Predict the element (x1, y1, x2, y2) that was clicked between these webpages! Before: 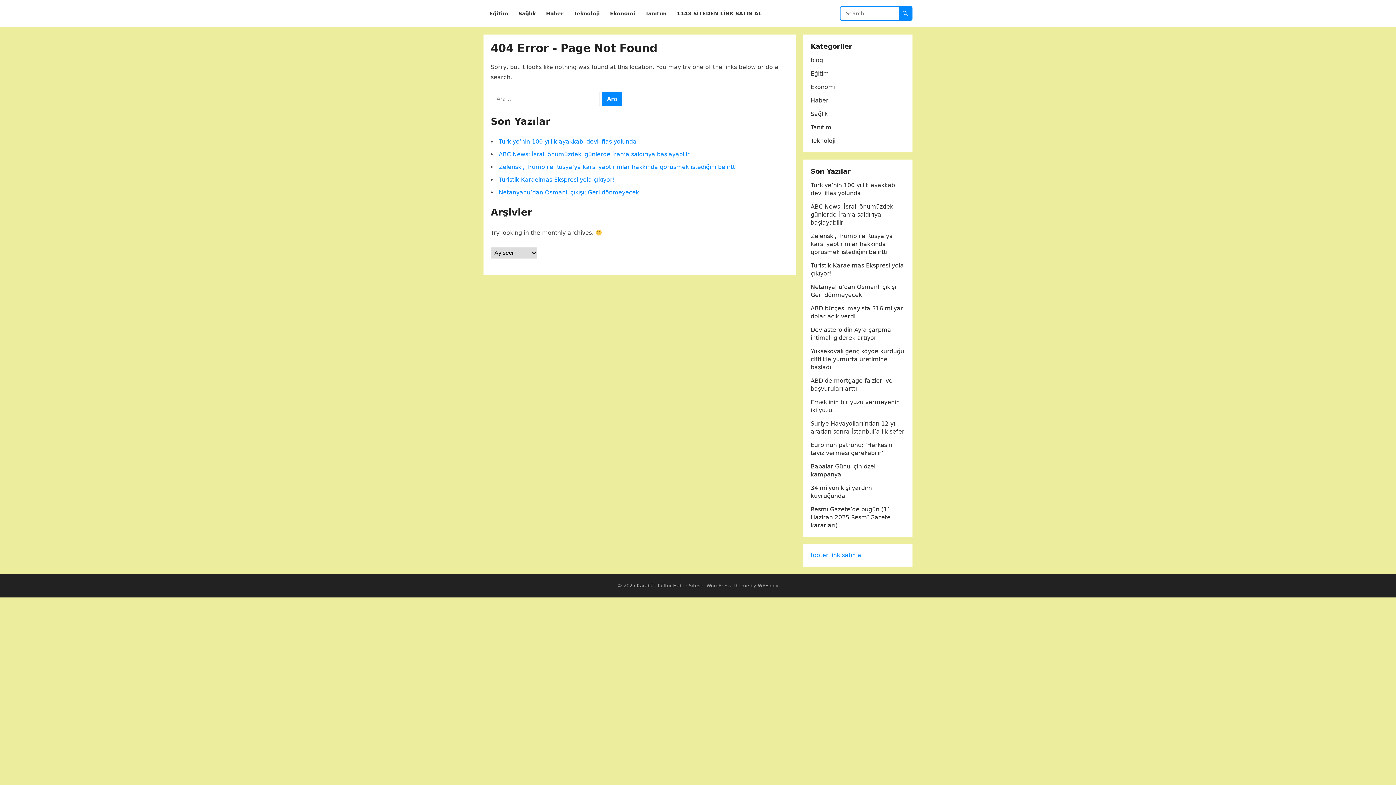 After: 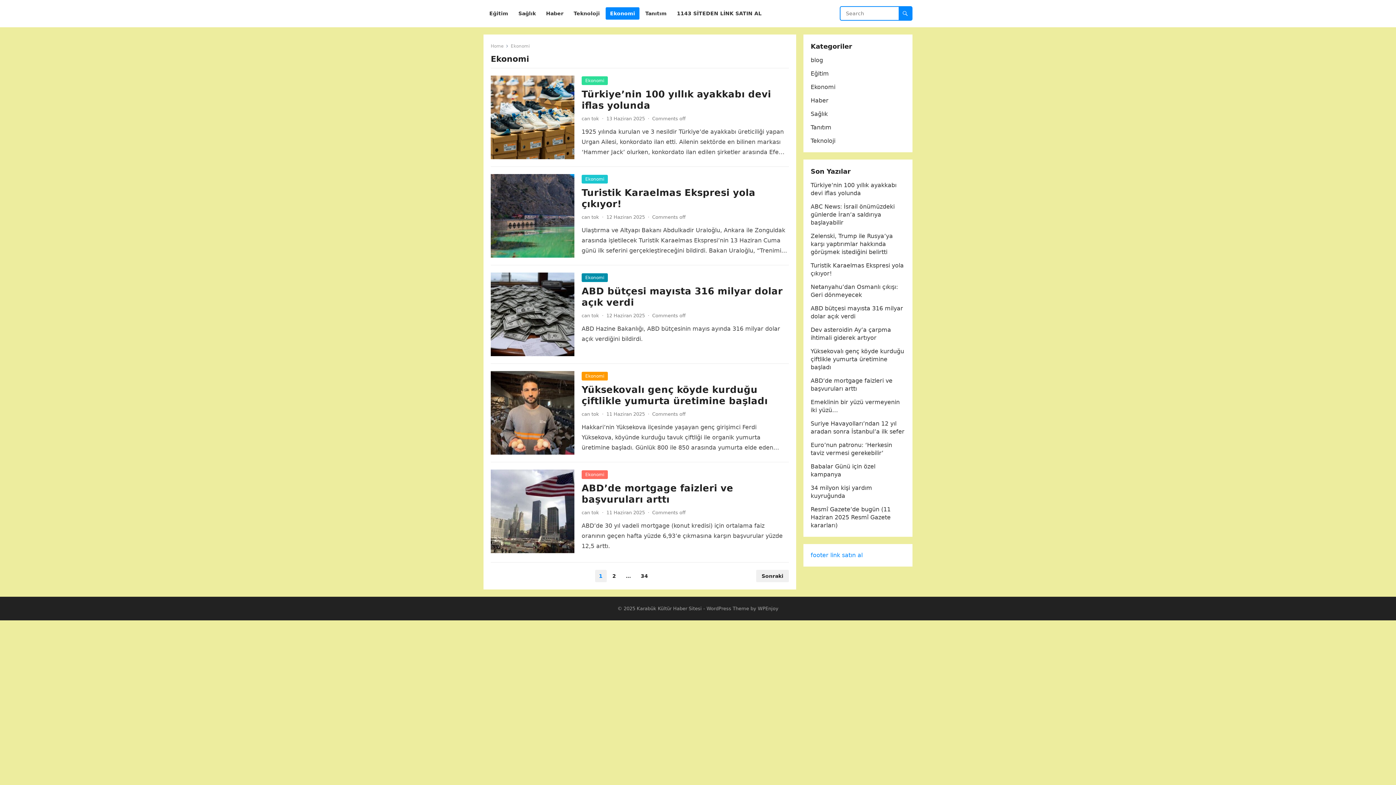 Action: label: Ekonomi bbox: (810, 83, 835, 90)